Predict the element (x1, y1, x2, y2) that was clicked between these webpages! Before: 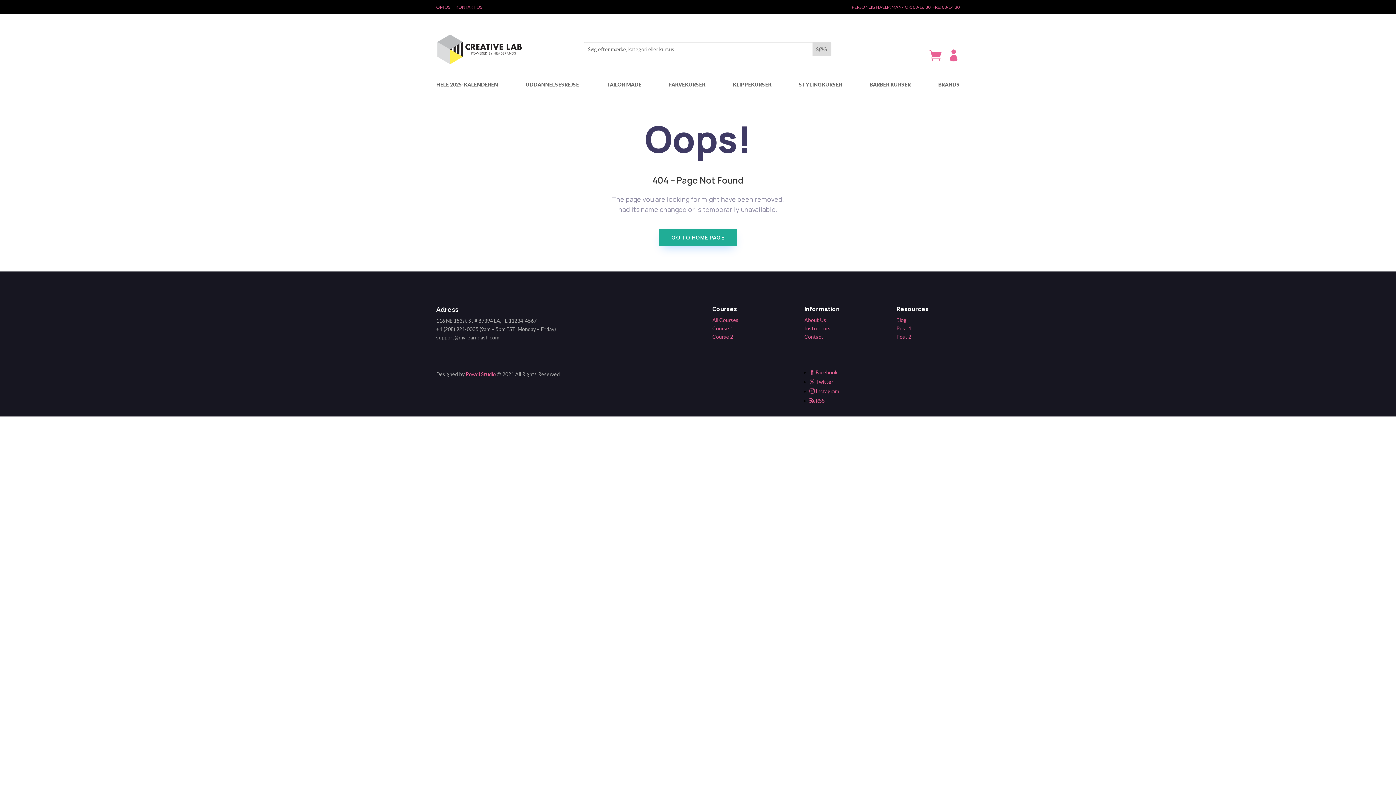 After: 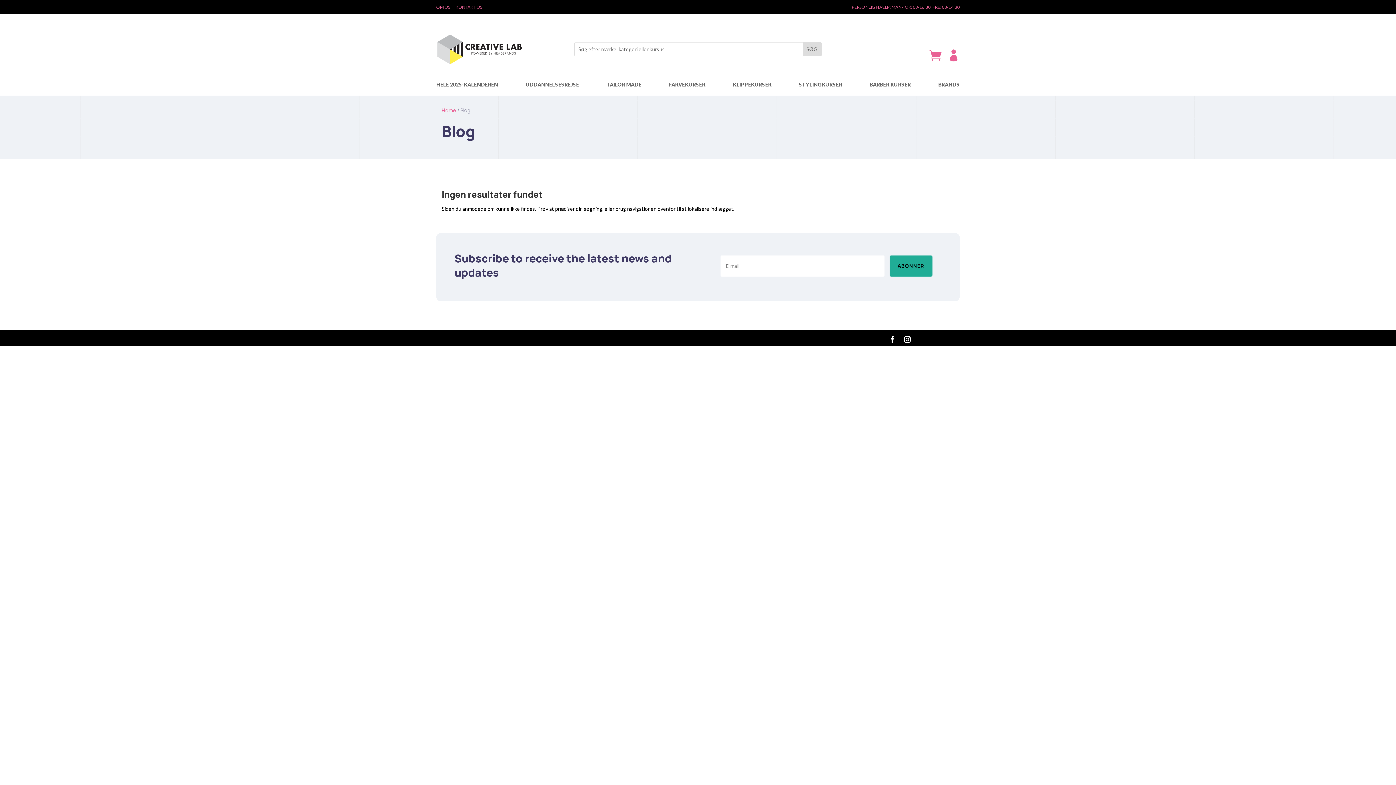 Action: label: Blog bbox: (896, 317, 906, 323)